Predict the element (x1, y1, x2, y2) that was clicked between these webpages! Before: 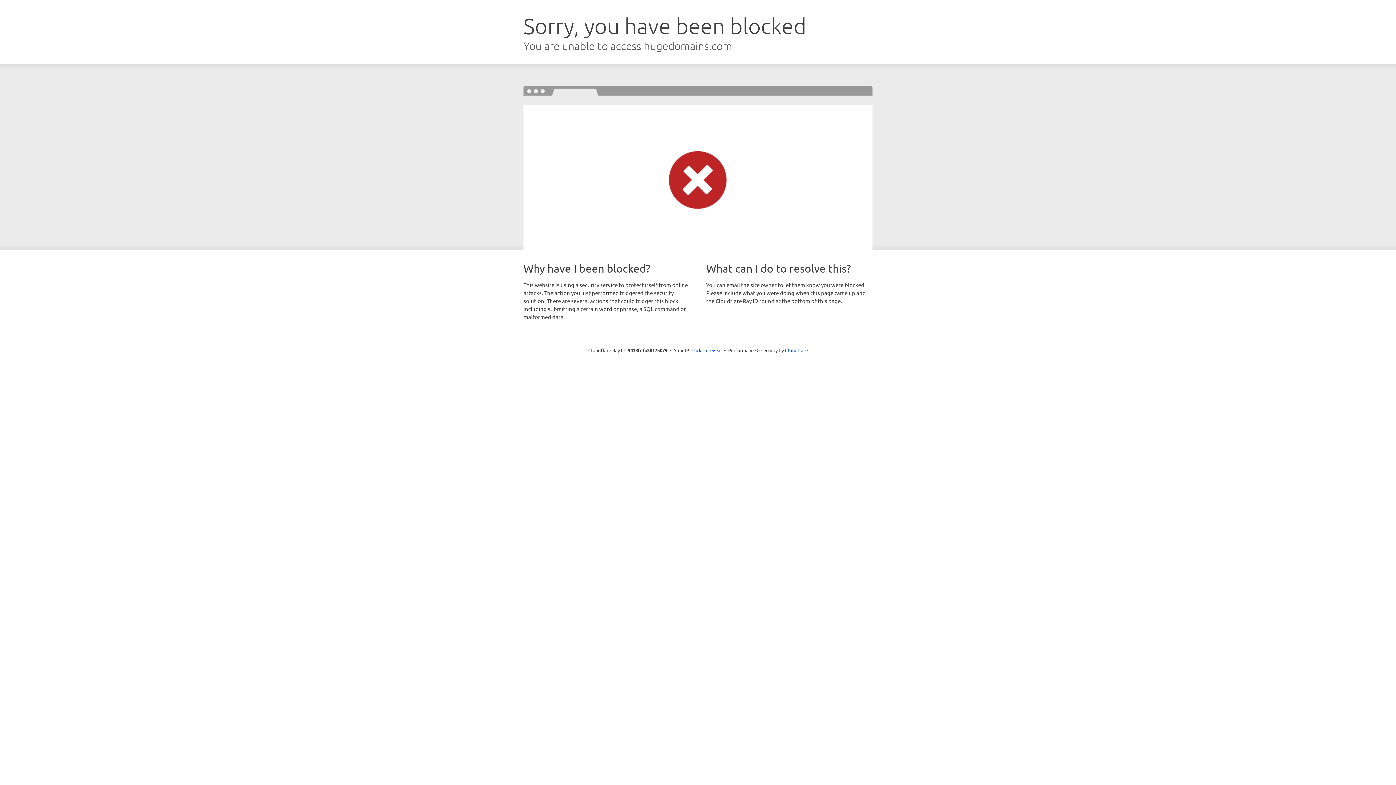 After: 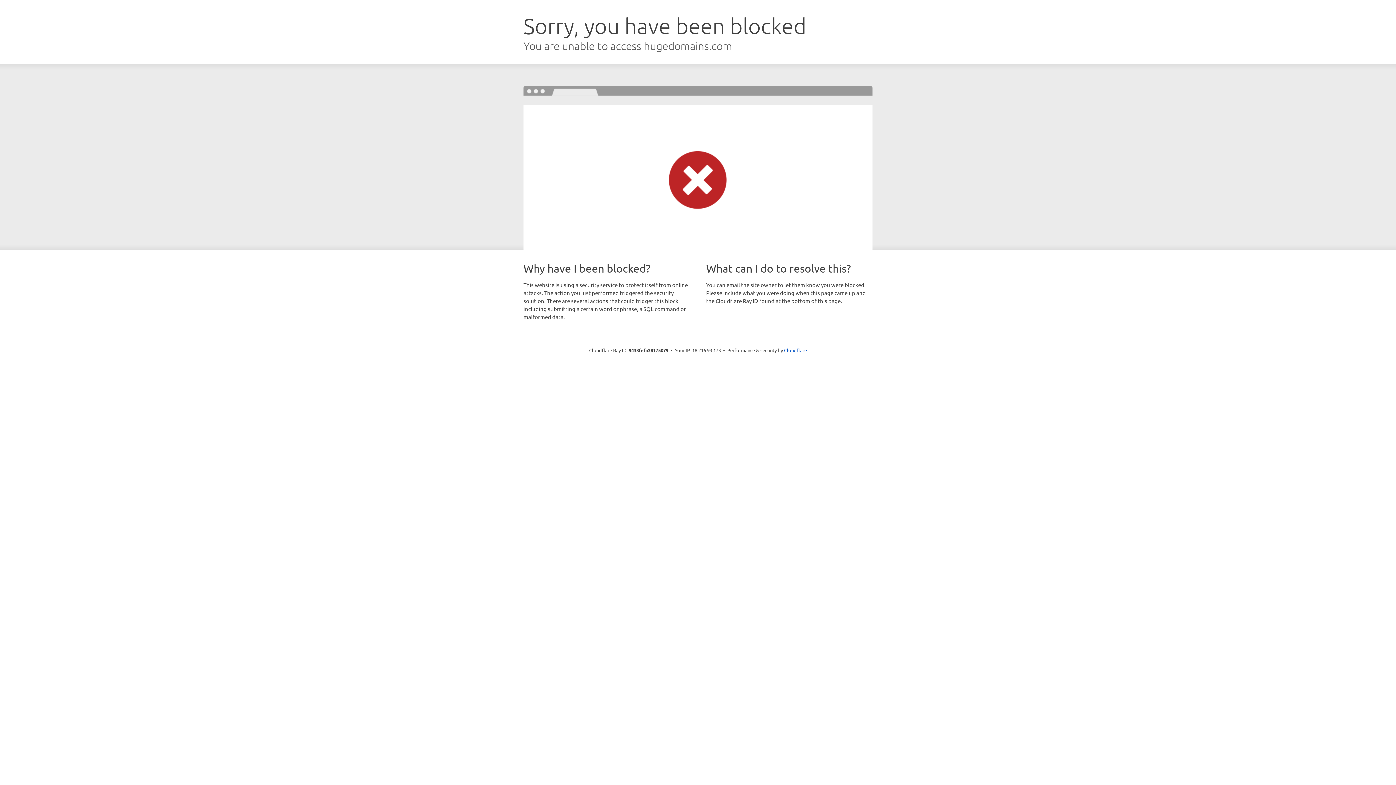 Action: bbox: (691, 346, 722, 353) label: Click to reveal